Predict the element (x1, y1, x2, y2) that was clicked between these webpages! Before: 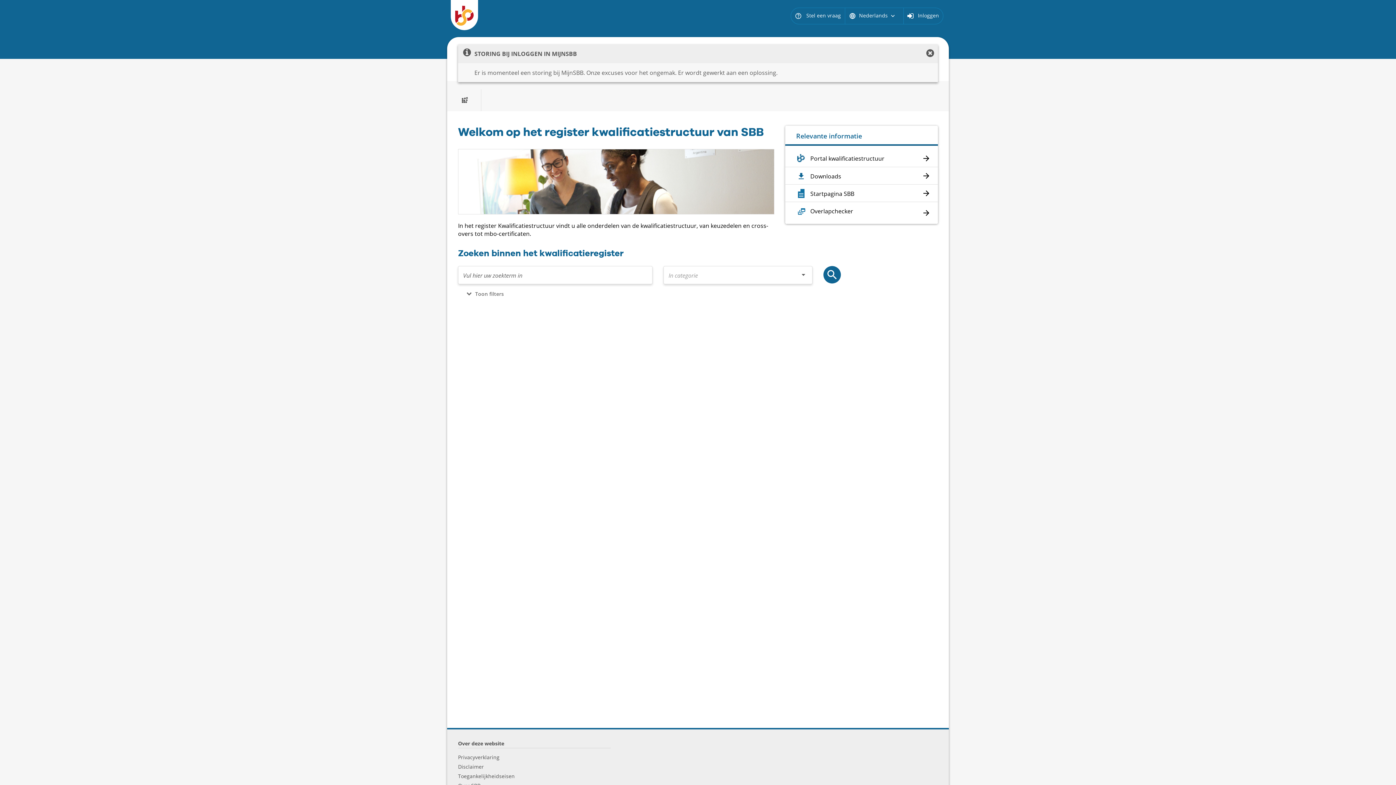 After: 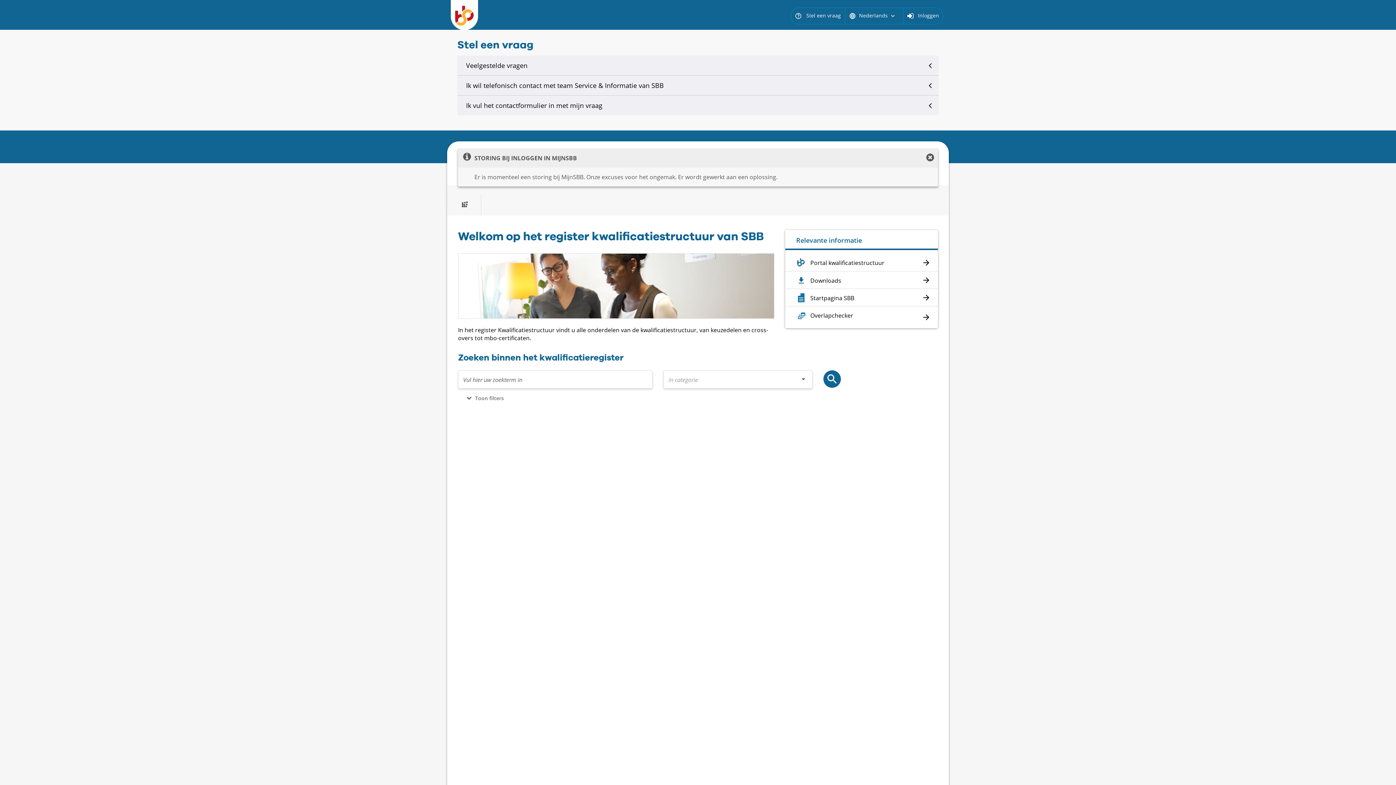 Action: bbox: (794, 12, 841, 18) label: help Stel een vraag